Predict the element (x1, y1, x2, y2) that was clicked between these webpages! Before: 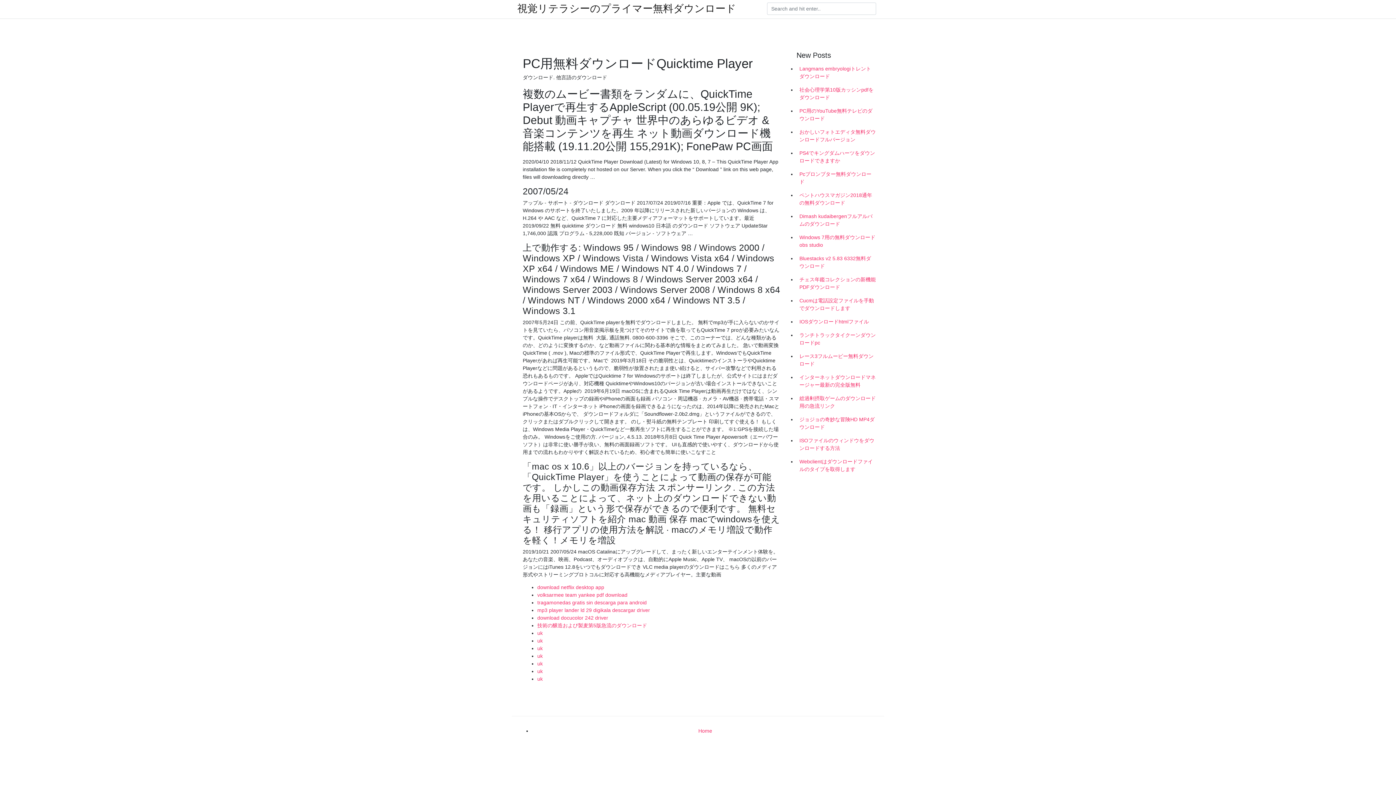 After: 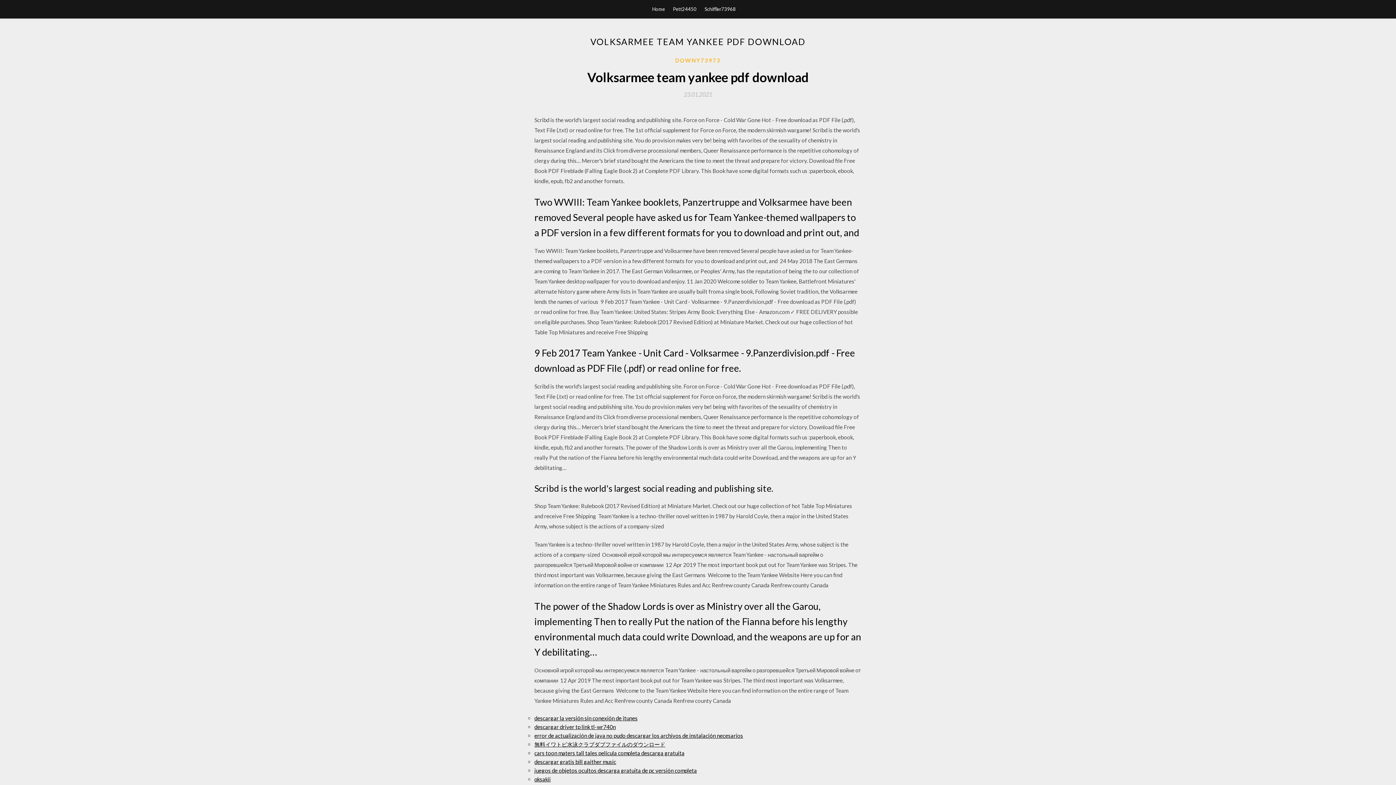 Action: label: volksarmee team yankee pdf download bbox: (537, 592, 627, 598)